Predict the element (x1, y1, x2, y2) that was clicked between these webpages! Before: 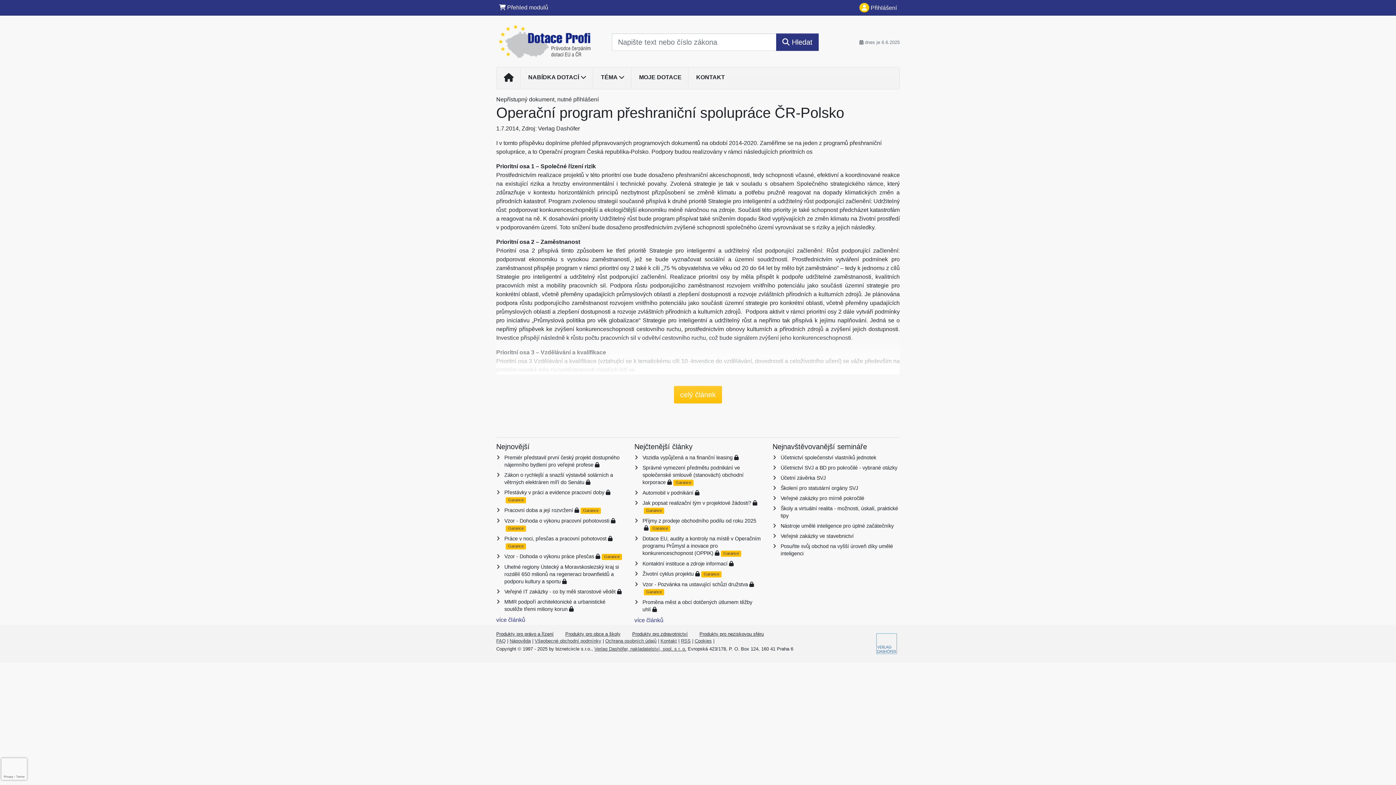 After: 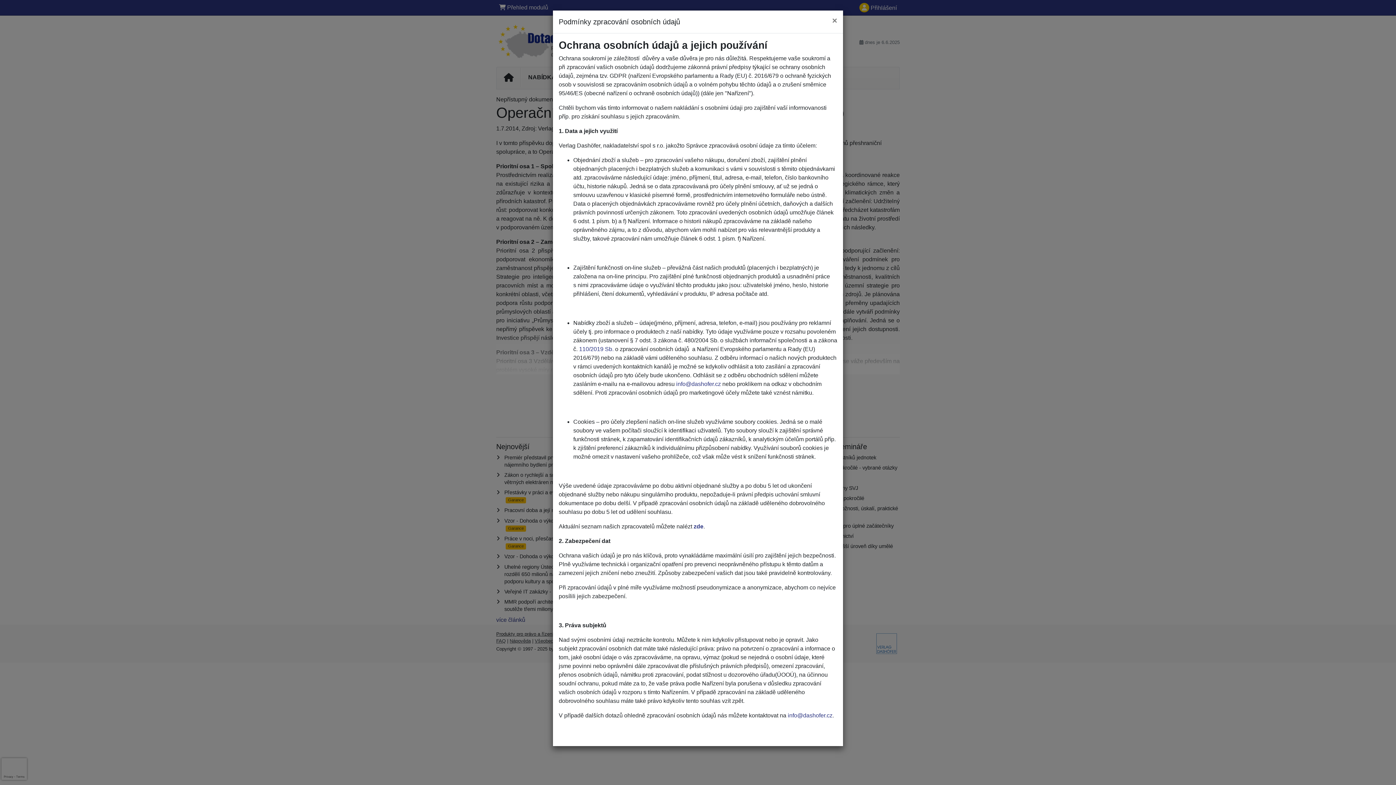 Action: bbox: (605, 638, 656, 643) label: Ochrana osobních údajů